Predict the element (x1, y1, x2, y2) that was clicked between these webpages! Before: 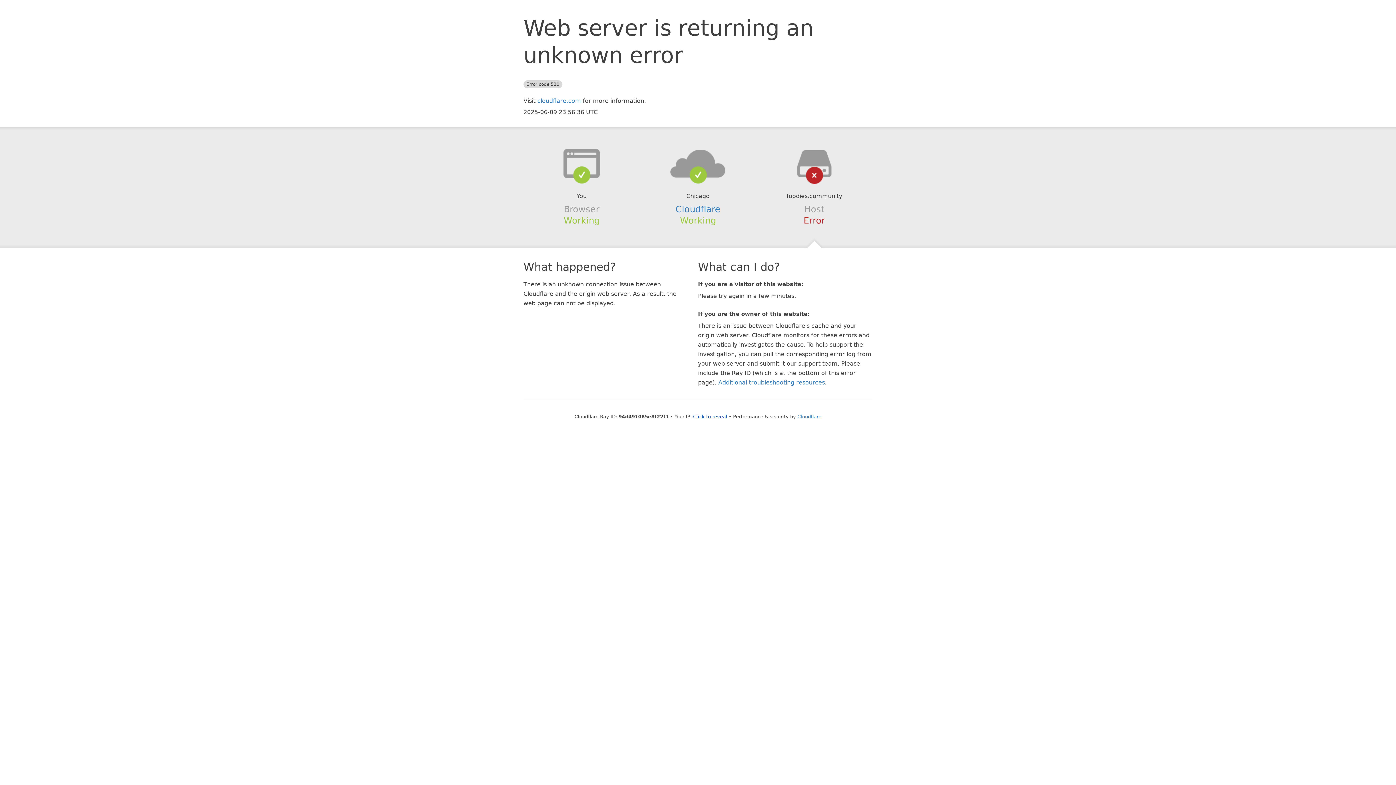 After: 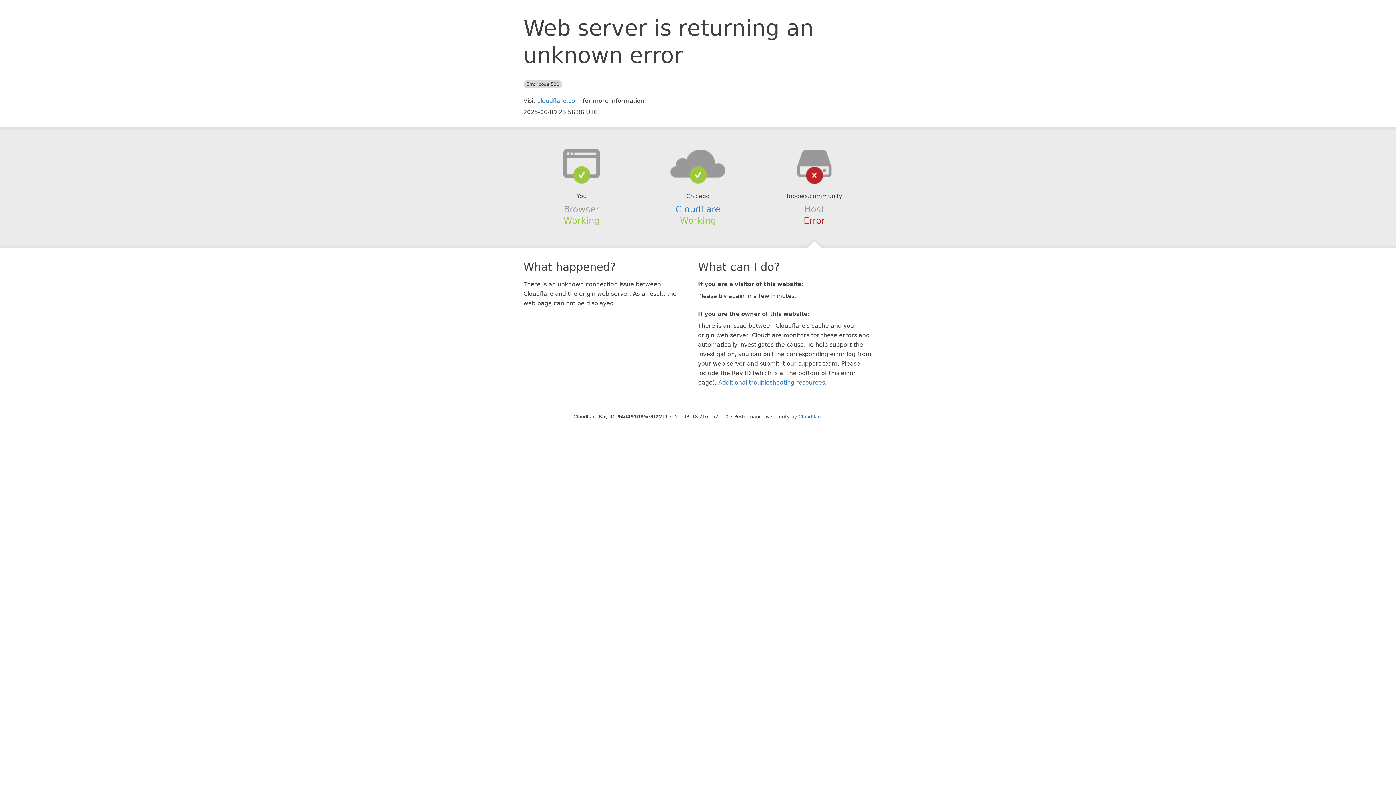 Action: label: Click to reveal bbox: (693, 414, 727, 419)